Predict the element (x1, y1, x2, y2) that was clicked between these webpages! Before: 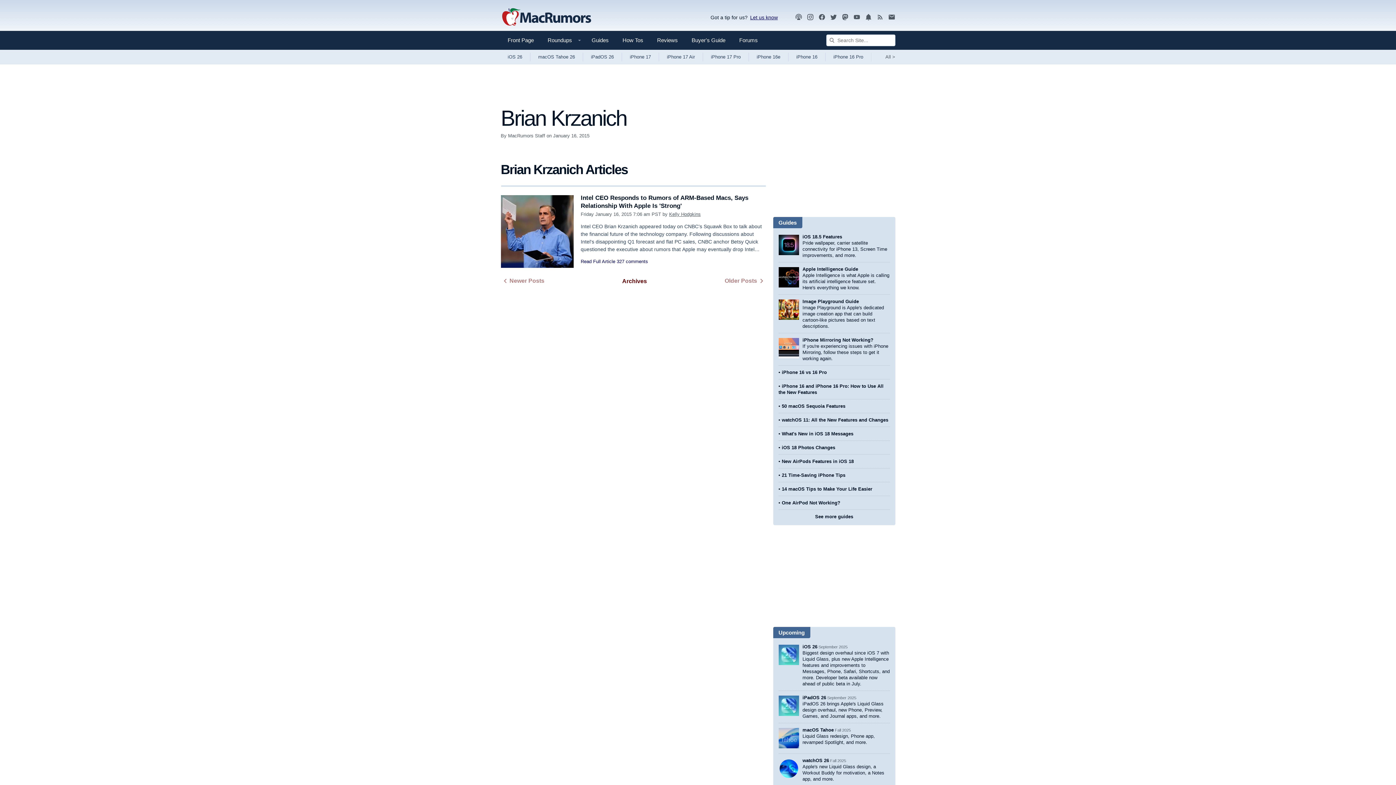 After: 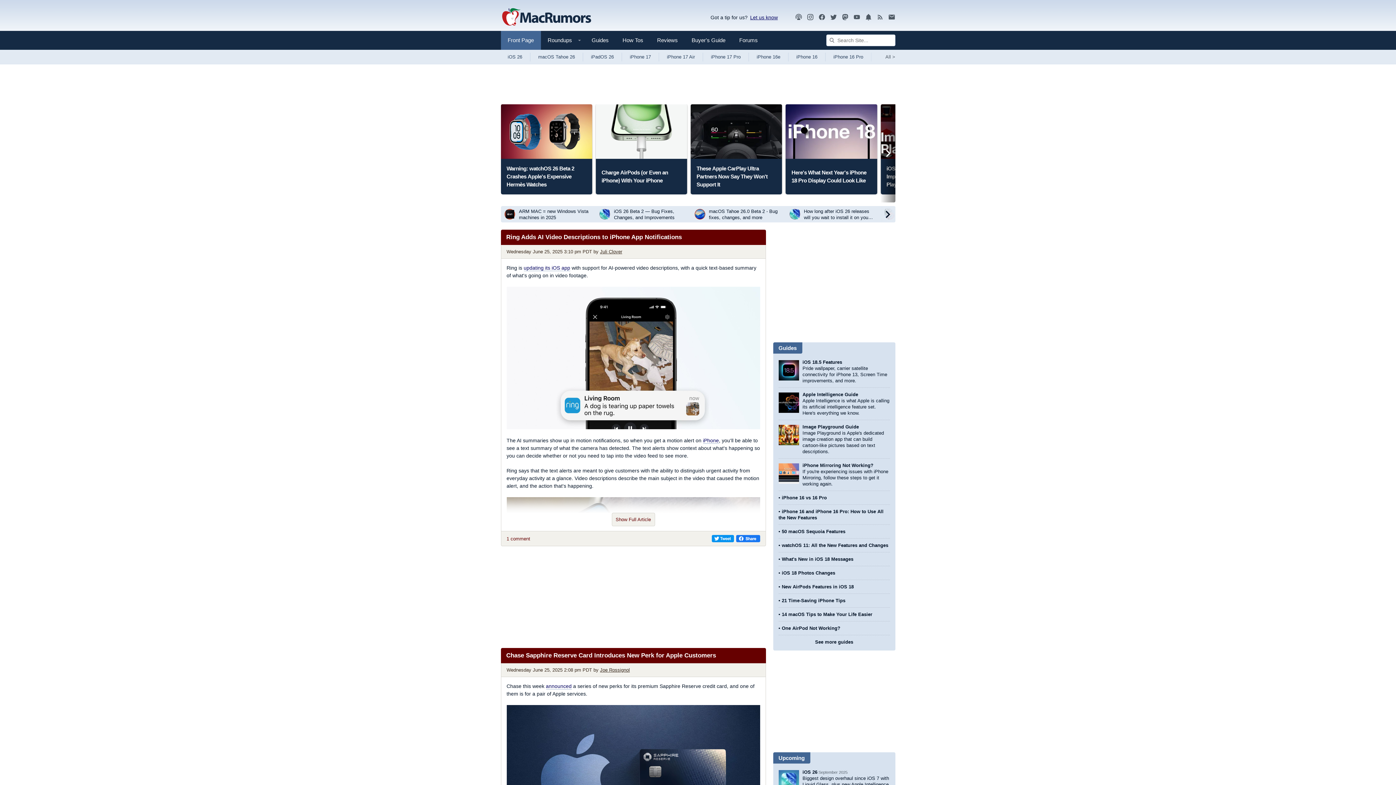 Action: bbox: (500, 3, 591, 30) label: MacRumors Home Page